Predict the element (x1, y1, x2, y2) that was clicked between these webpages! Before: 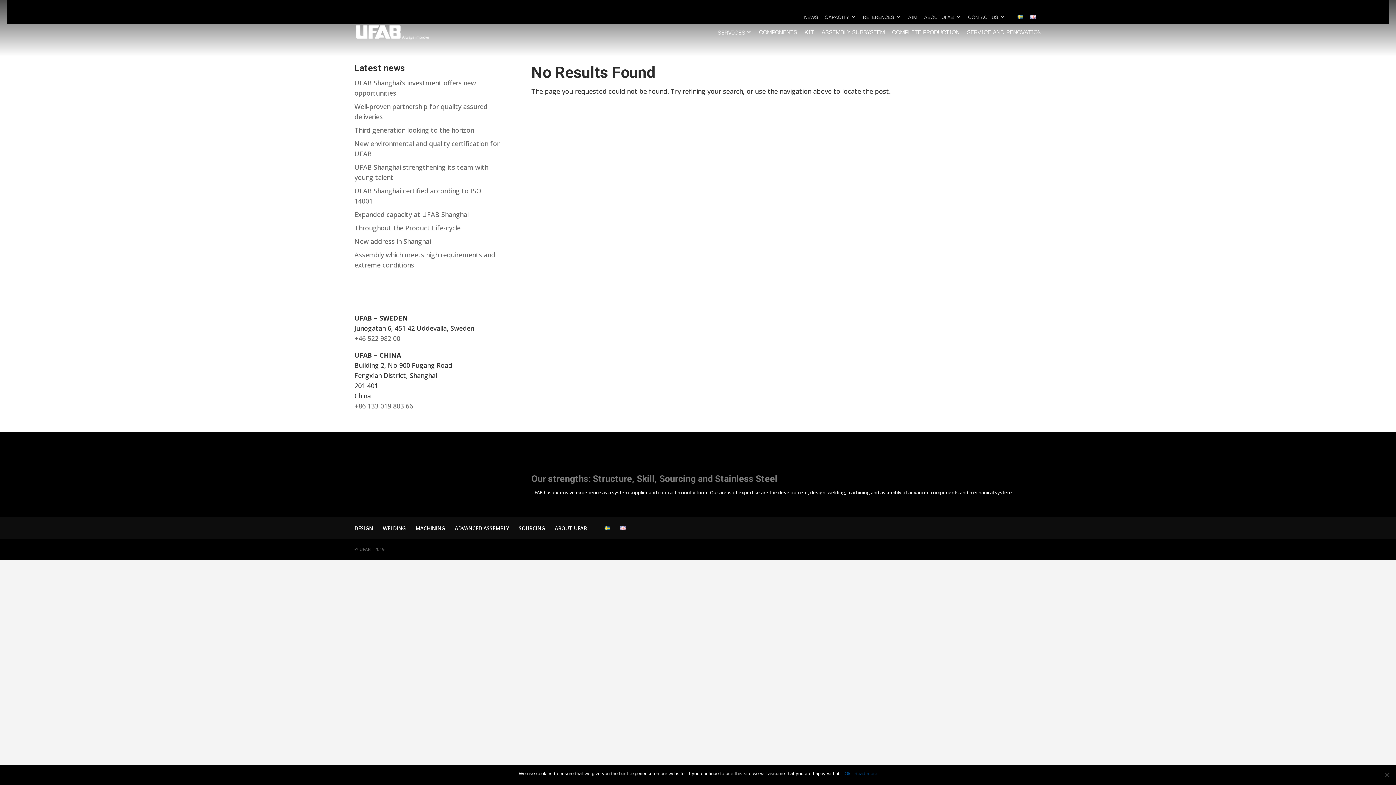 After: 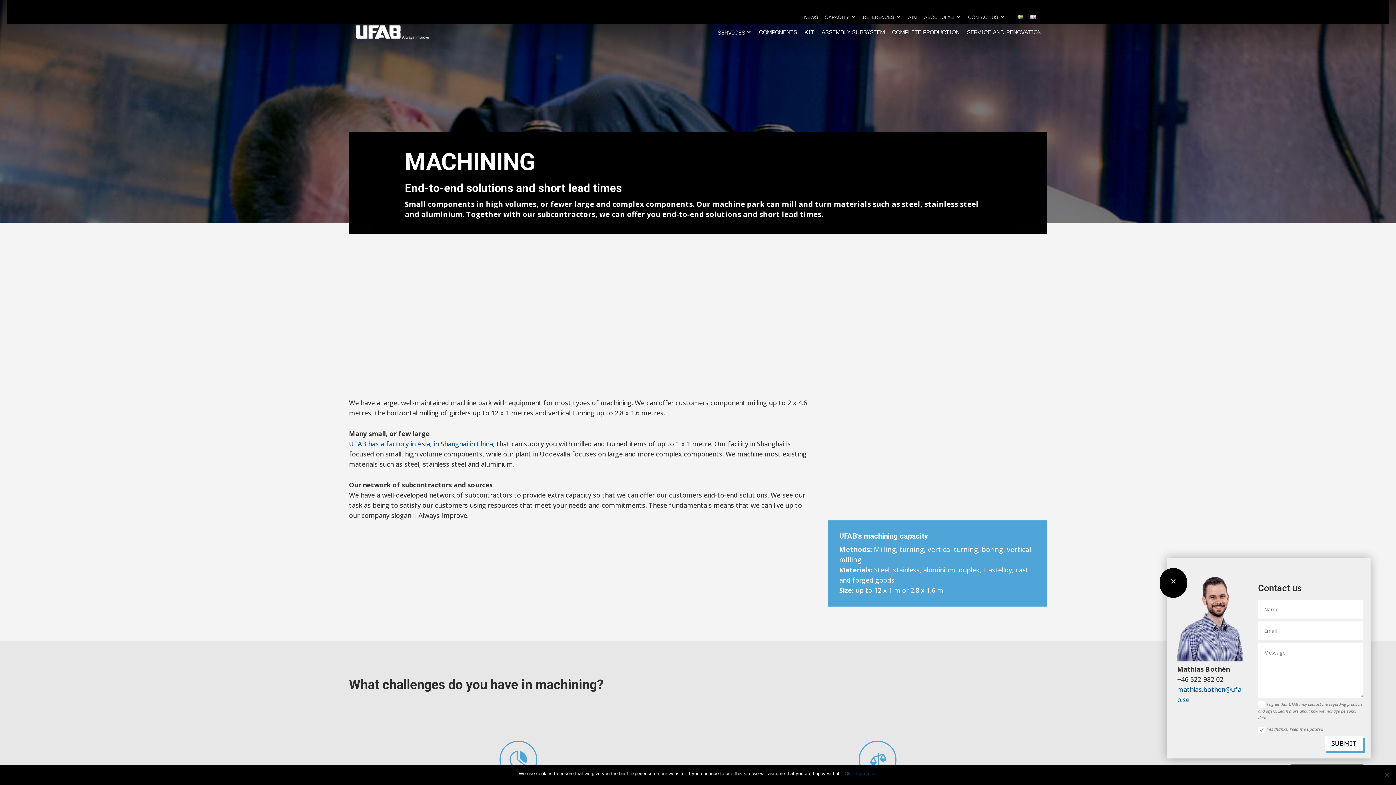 Action: bbox: (415, 525, 445, 532) label: MACHINING